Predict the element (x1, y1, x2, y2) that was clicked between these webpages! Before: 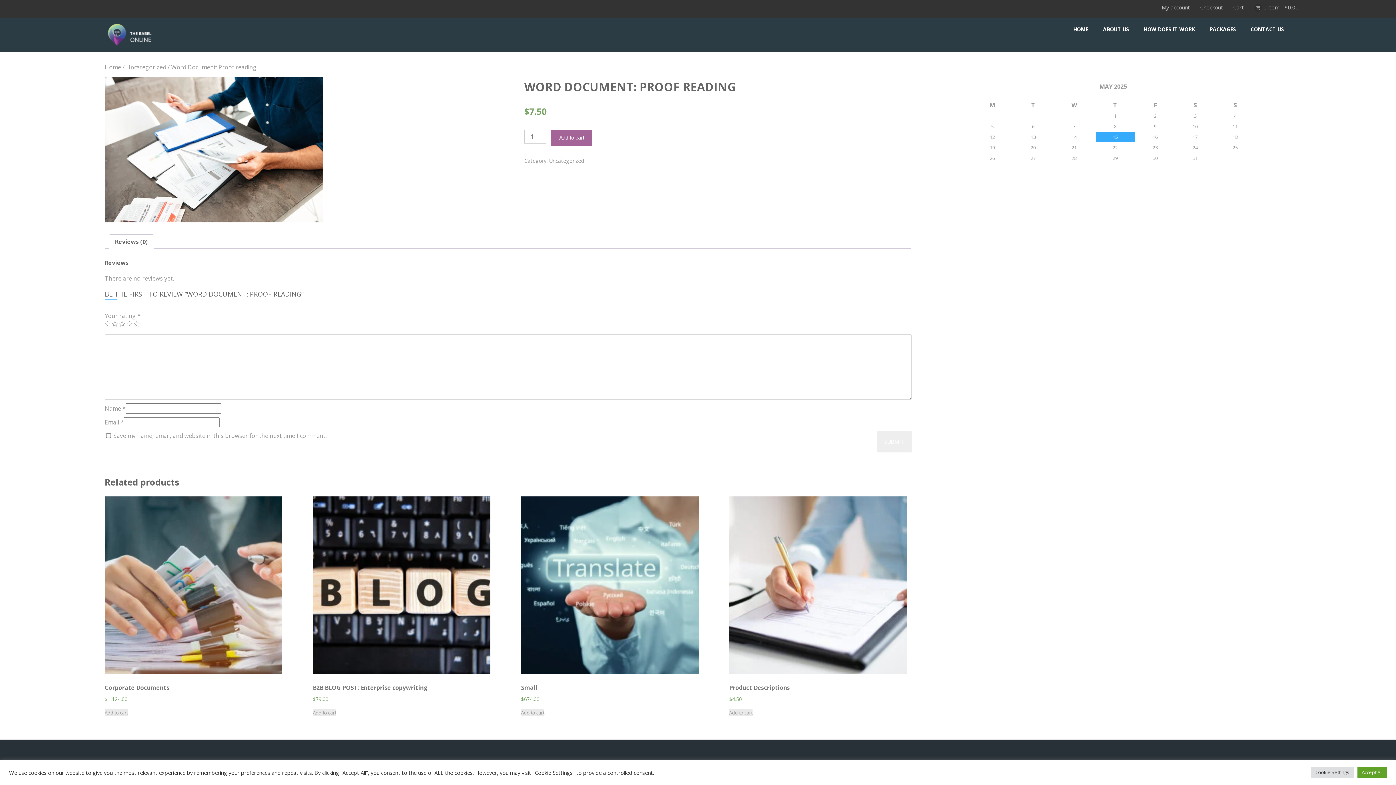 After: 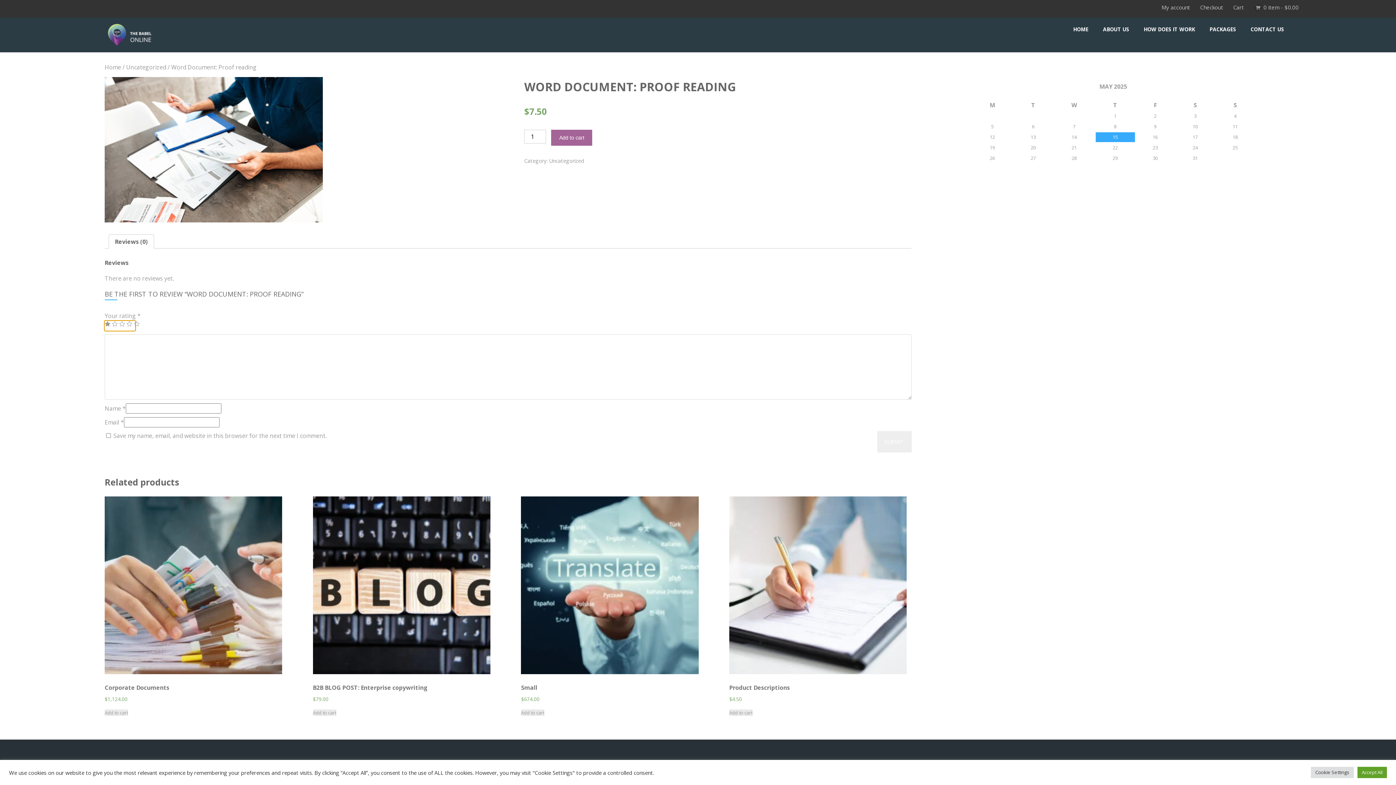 Action: bbox: (104, 321, 110, 326) label: 1 of 5 stars